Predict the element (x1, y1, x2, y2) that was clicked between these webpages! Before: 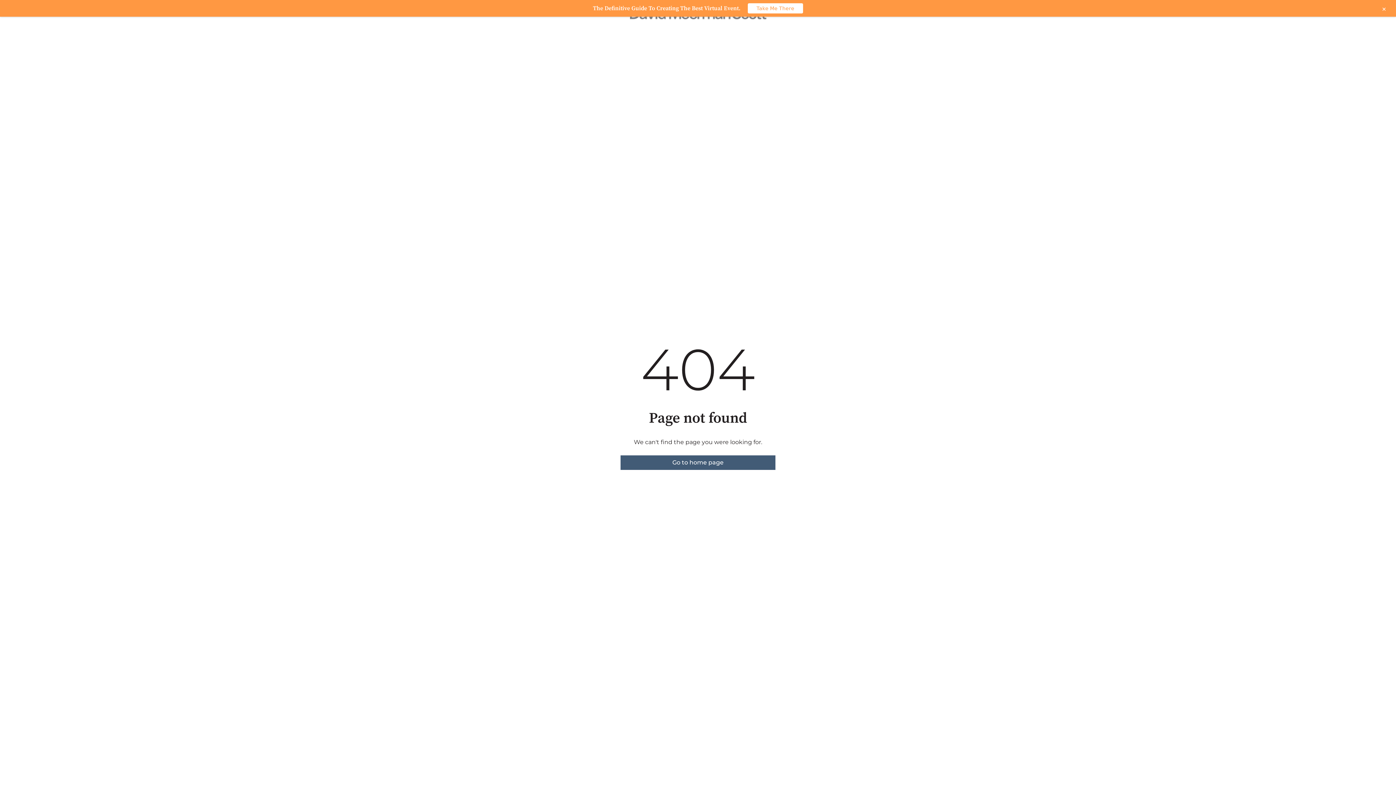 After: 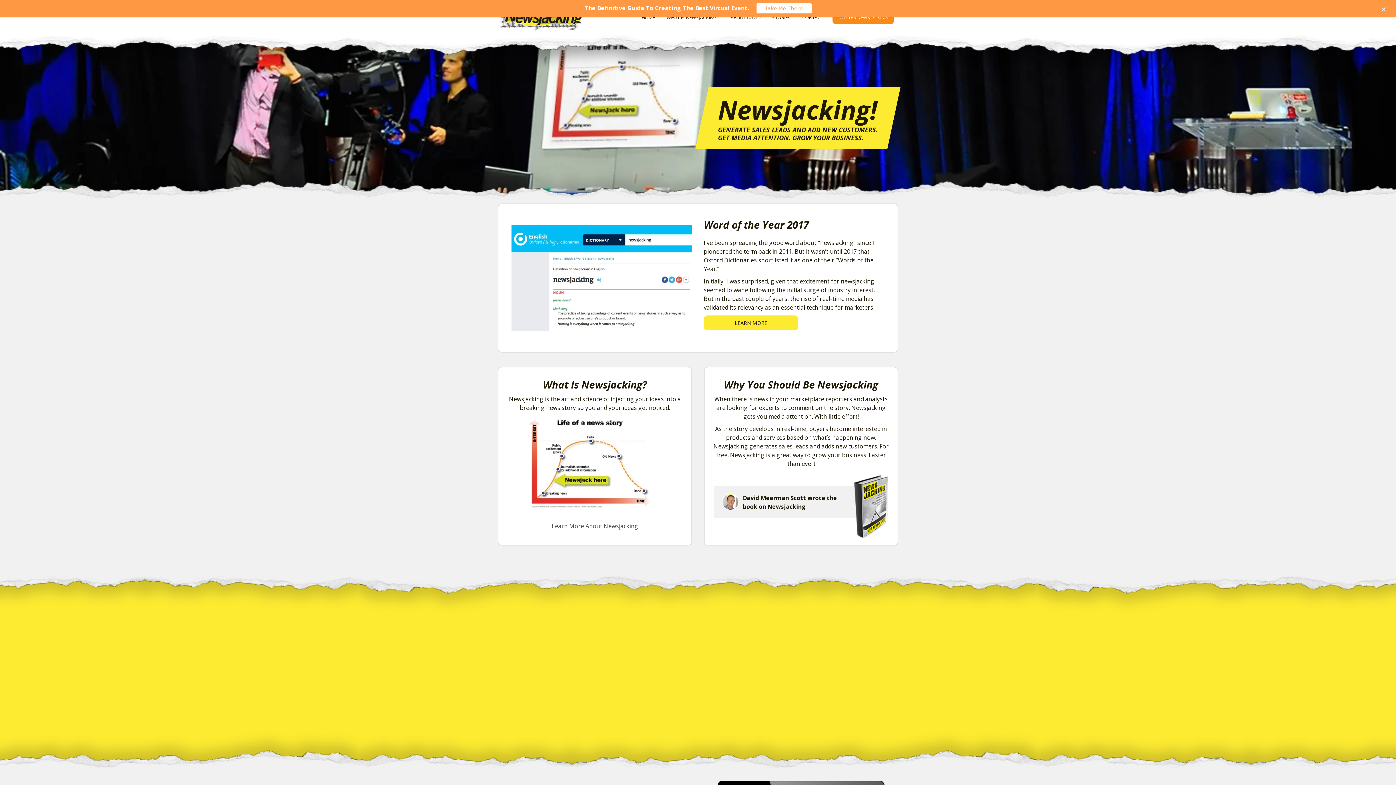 Action: label: Go to home page bbox: (620, 455, 775, 470)